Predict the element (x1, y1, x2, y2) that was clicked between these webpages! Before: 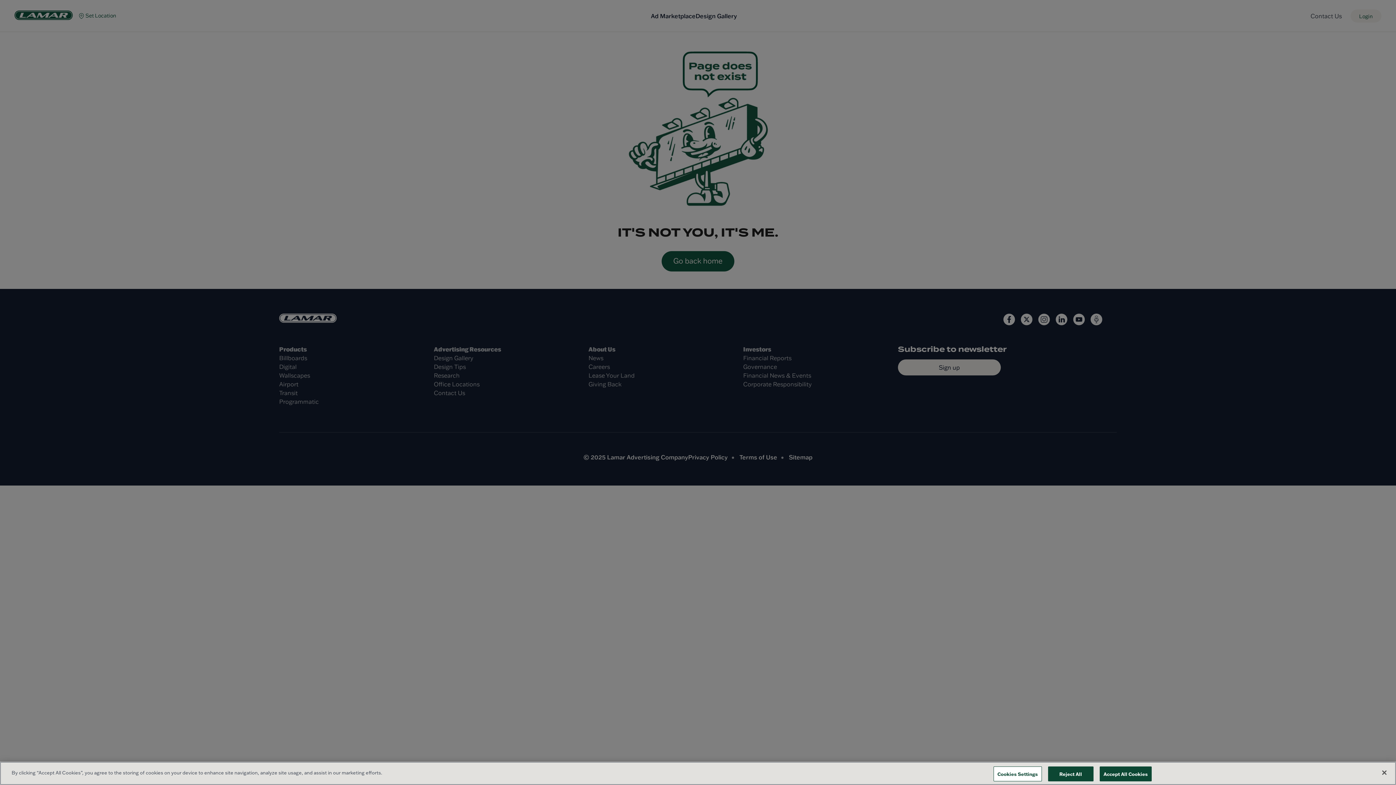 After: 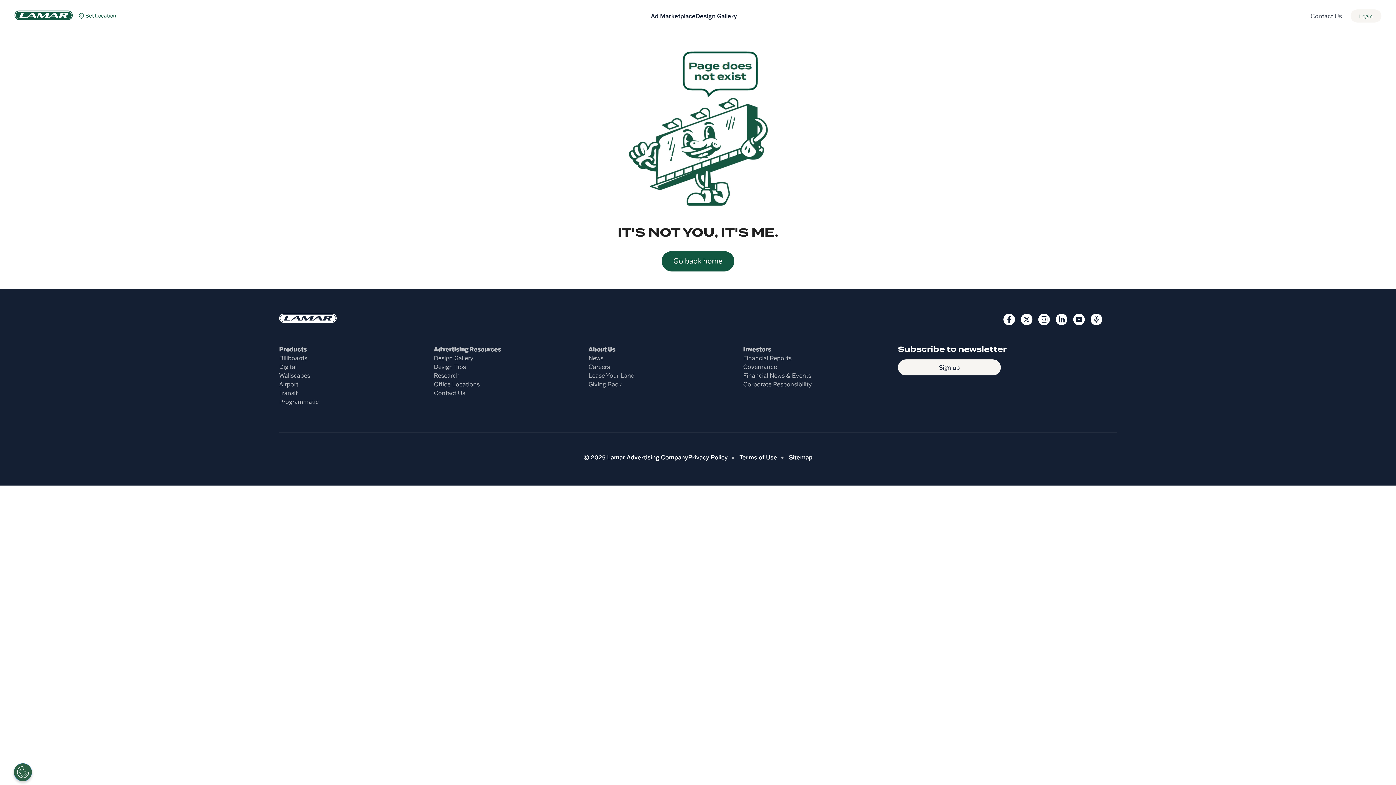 Action: bbox: (1099, 766, 1152, 781) label: Accept All Cookies